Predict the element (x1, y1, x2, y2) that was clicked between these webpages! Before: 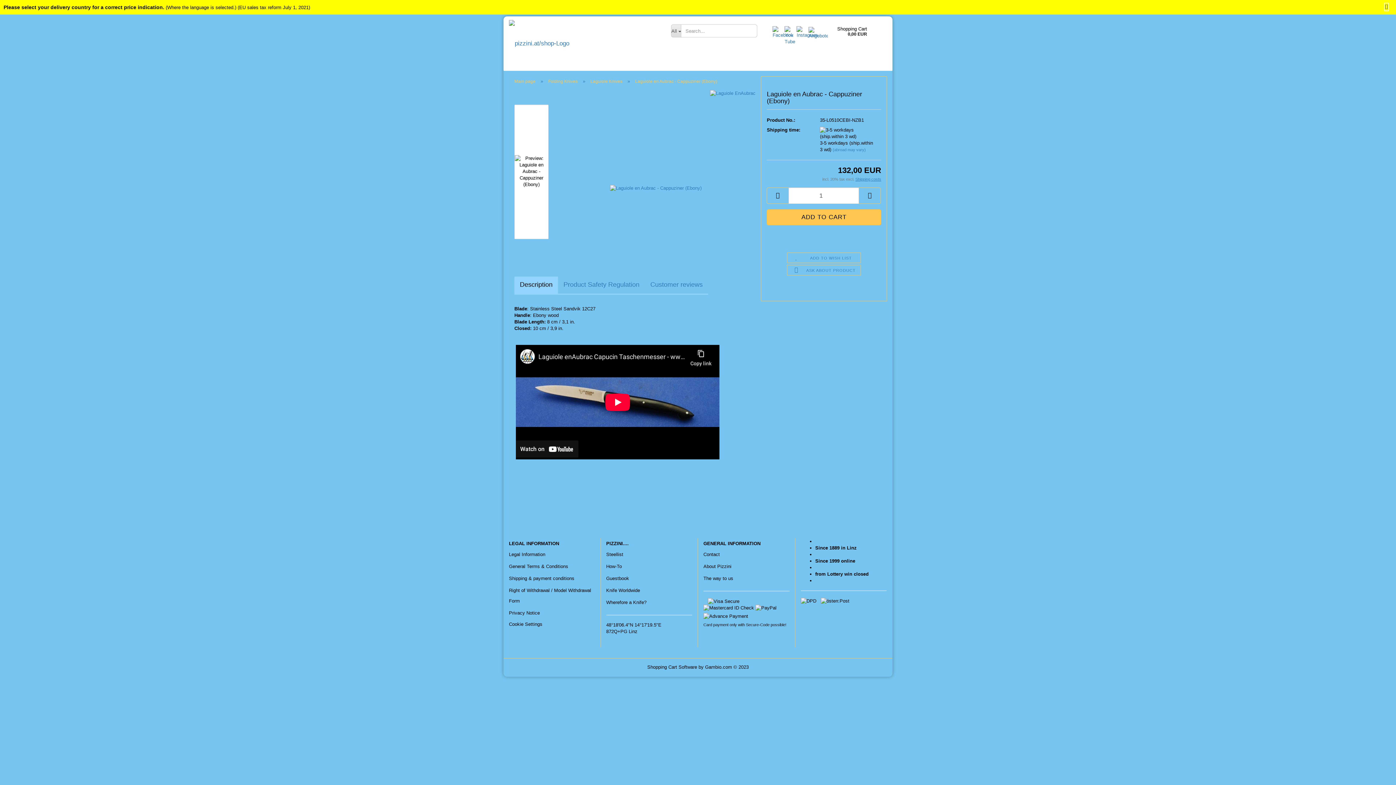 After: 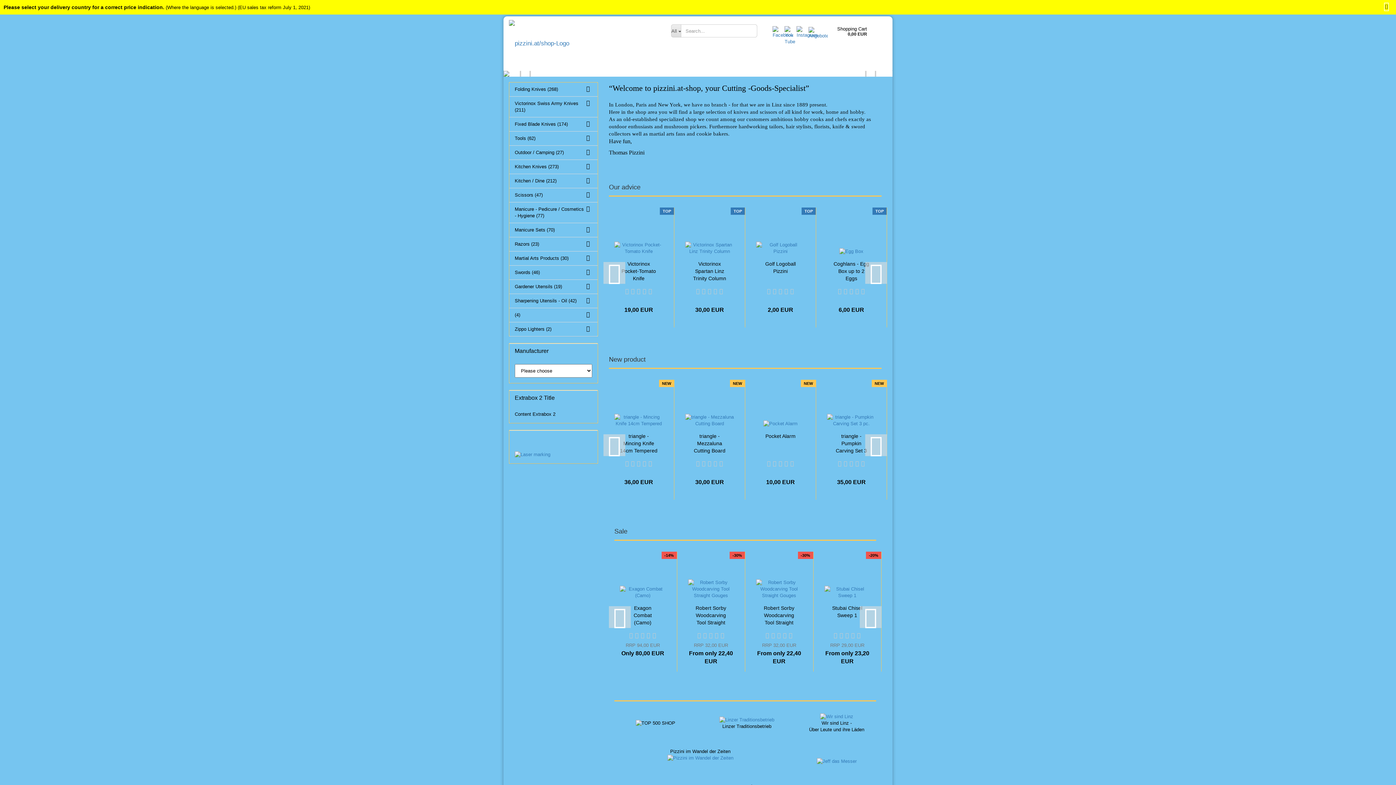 Action: label: Main page bbox: (514, 78, 535, 84)